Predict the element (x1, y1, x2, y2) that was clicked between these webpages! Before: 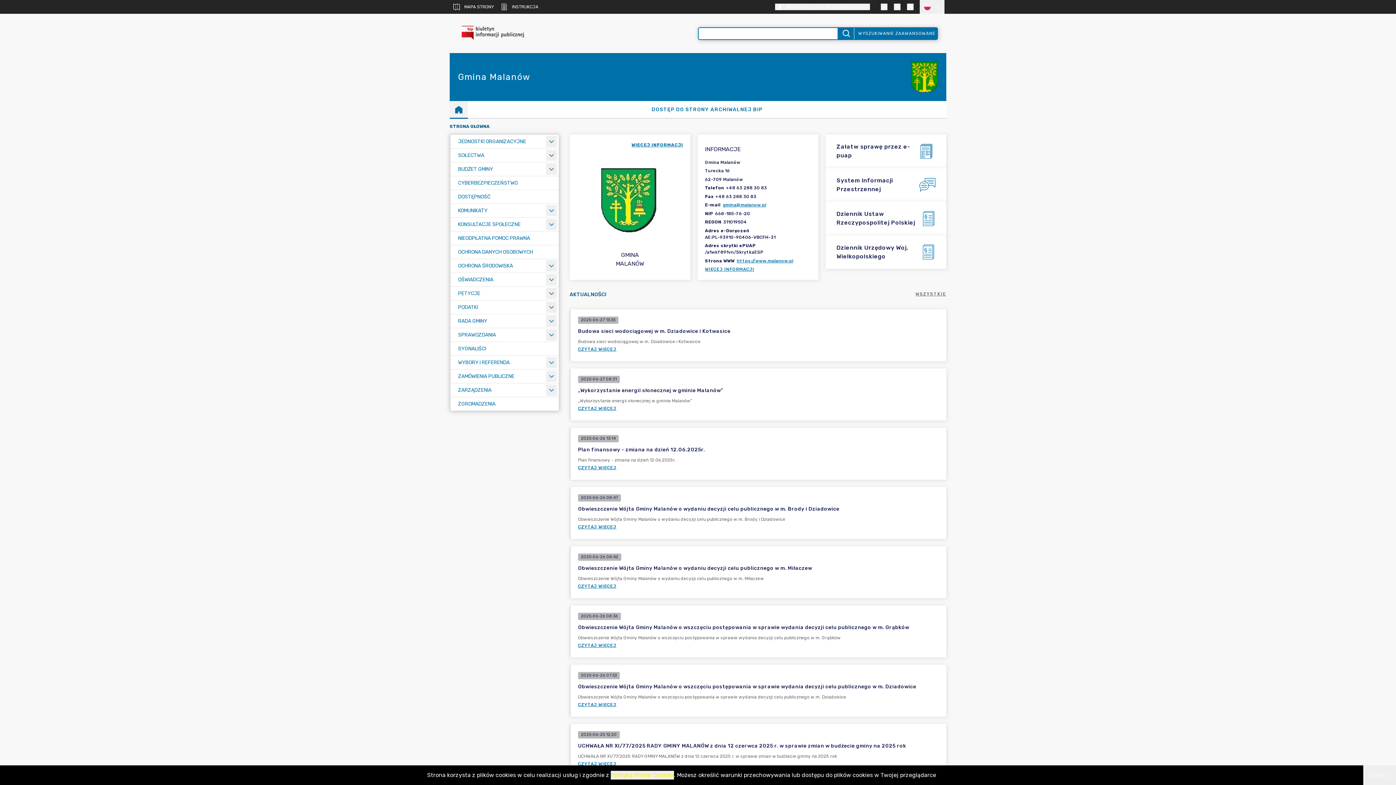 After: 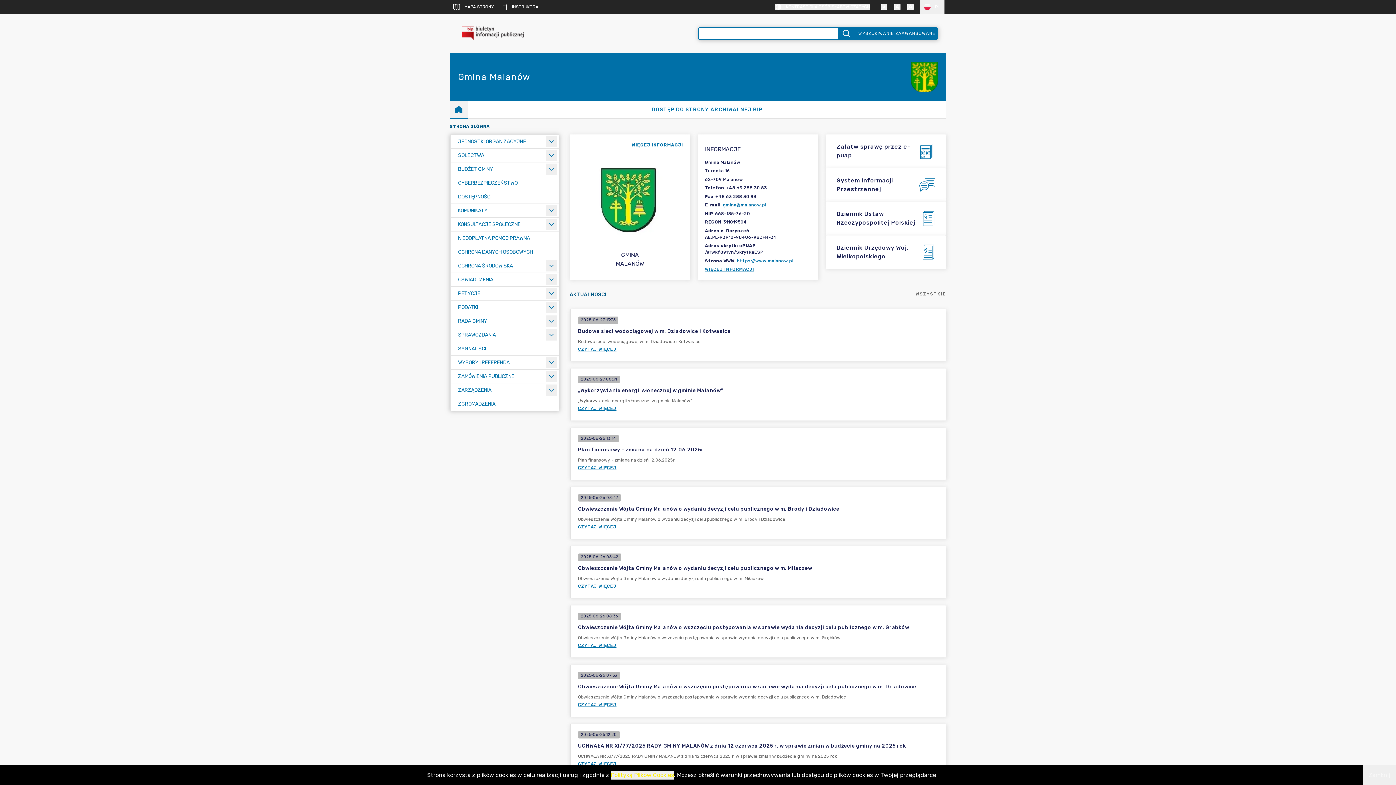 Action: label: System Informacji Przestrzennej bbox: (825, 168, 946, 201)